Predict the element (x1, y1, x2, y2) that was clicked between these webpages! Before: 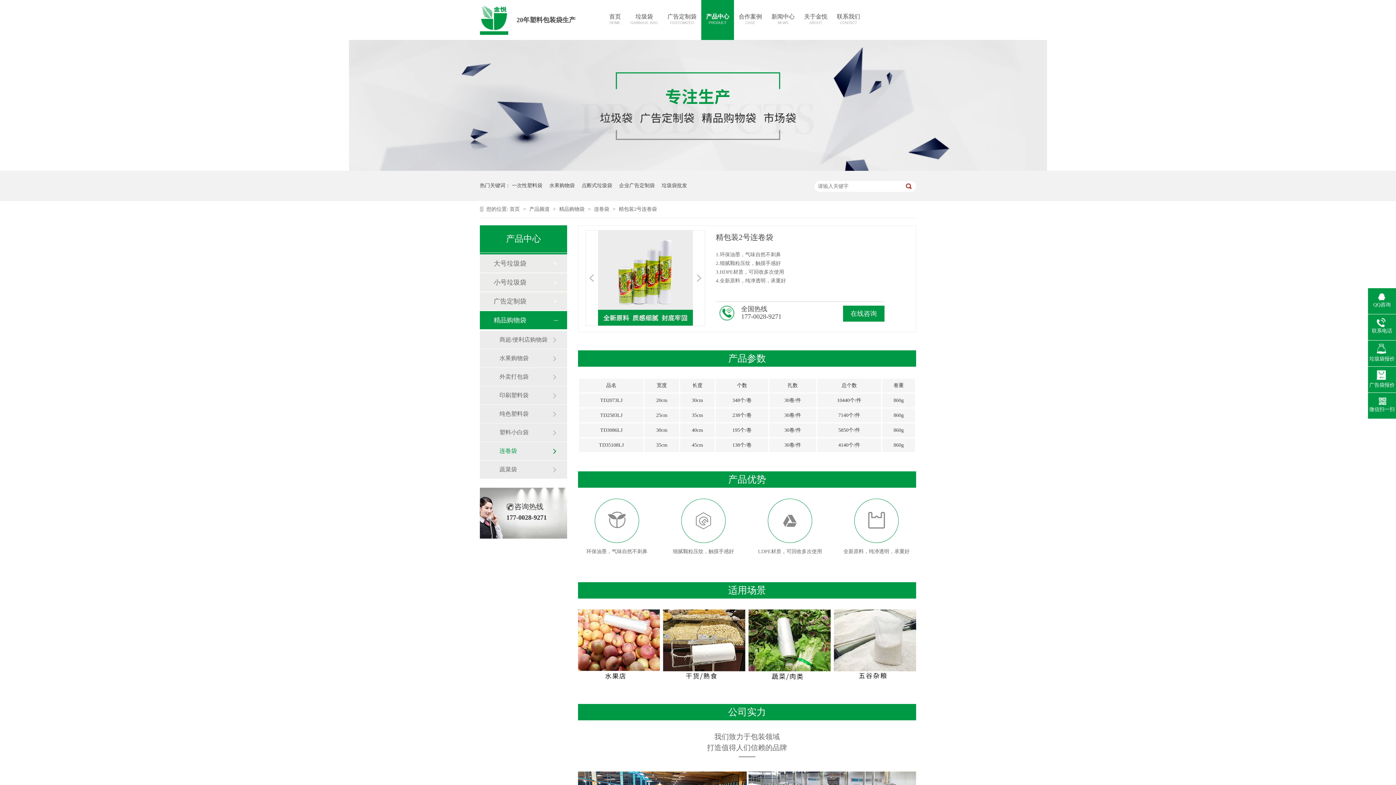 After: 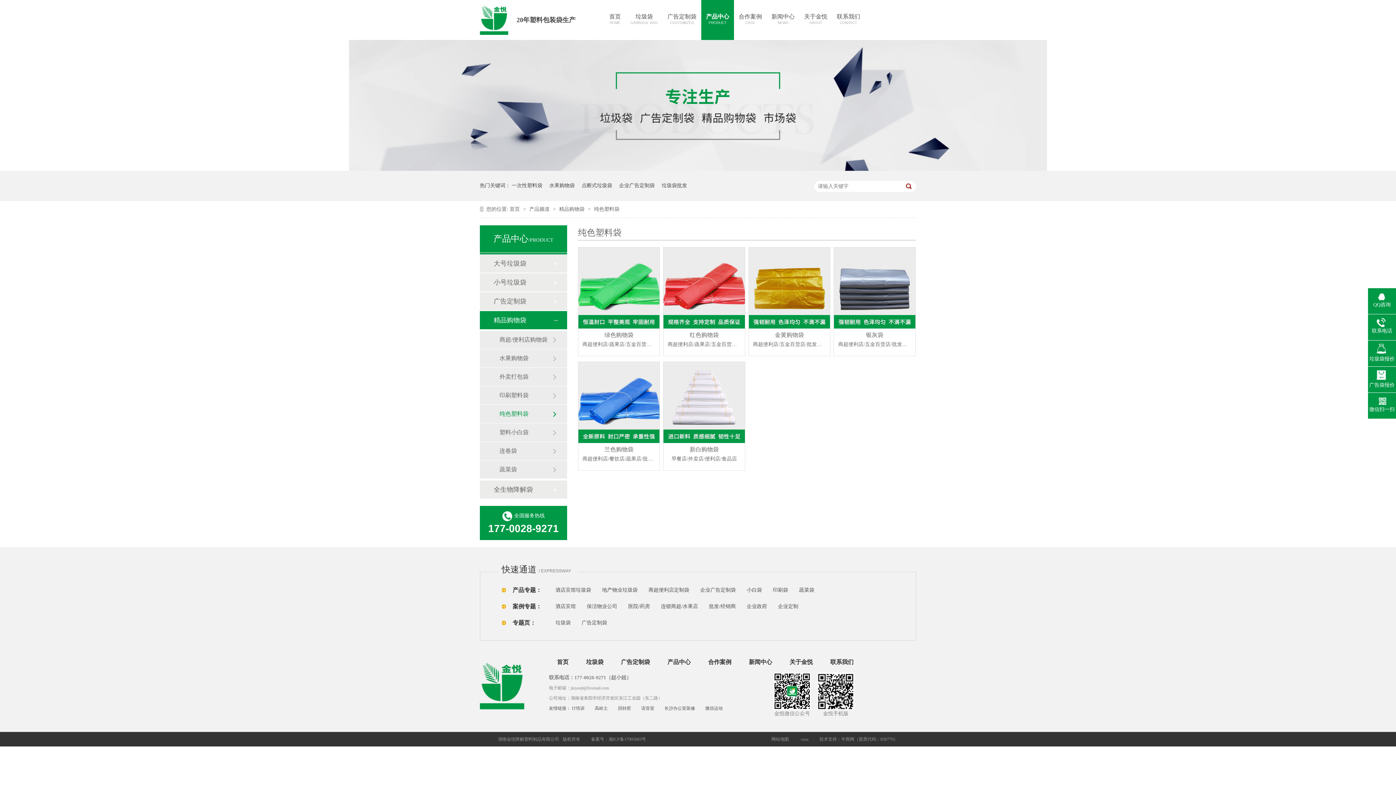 Action: label: 纯色塑料袋 bbox: (499, 405, 552, 423)